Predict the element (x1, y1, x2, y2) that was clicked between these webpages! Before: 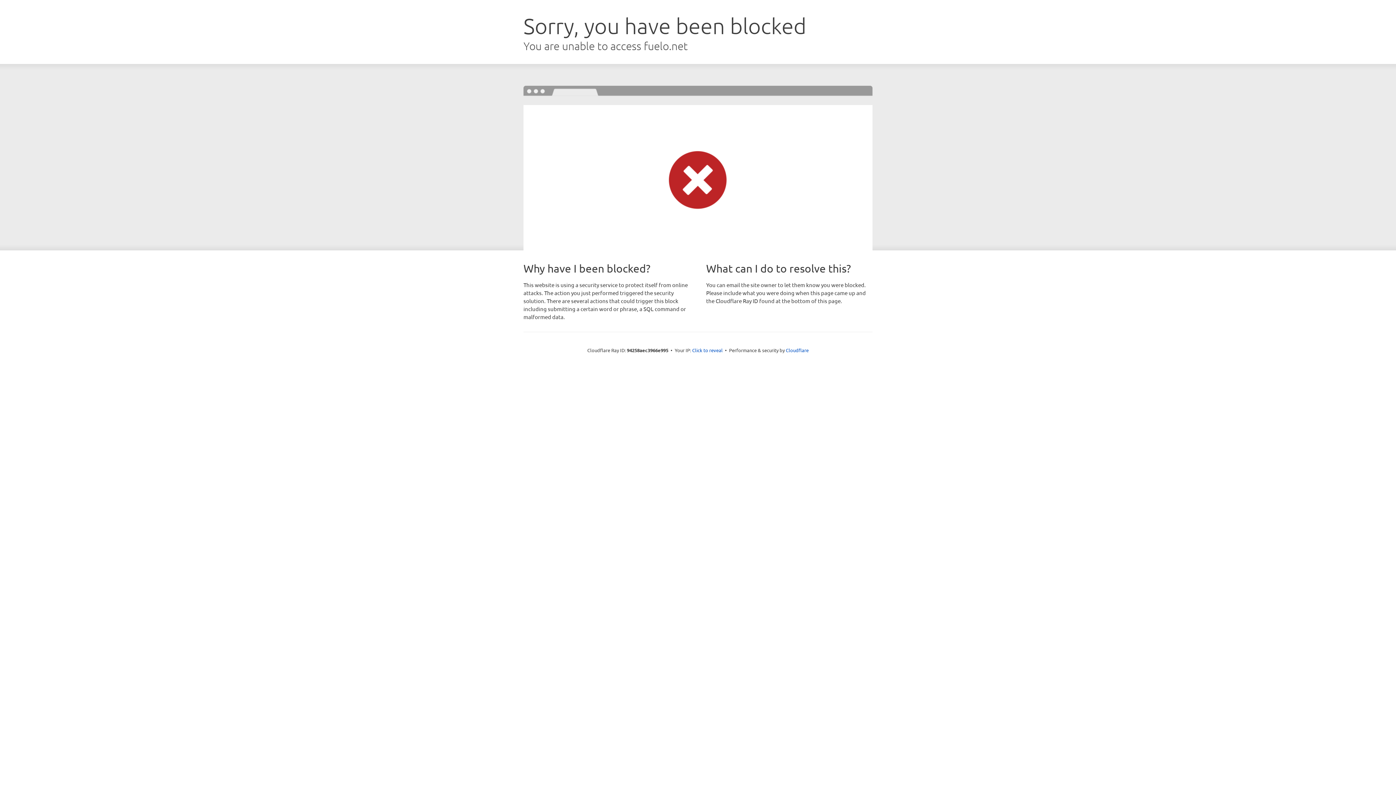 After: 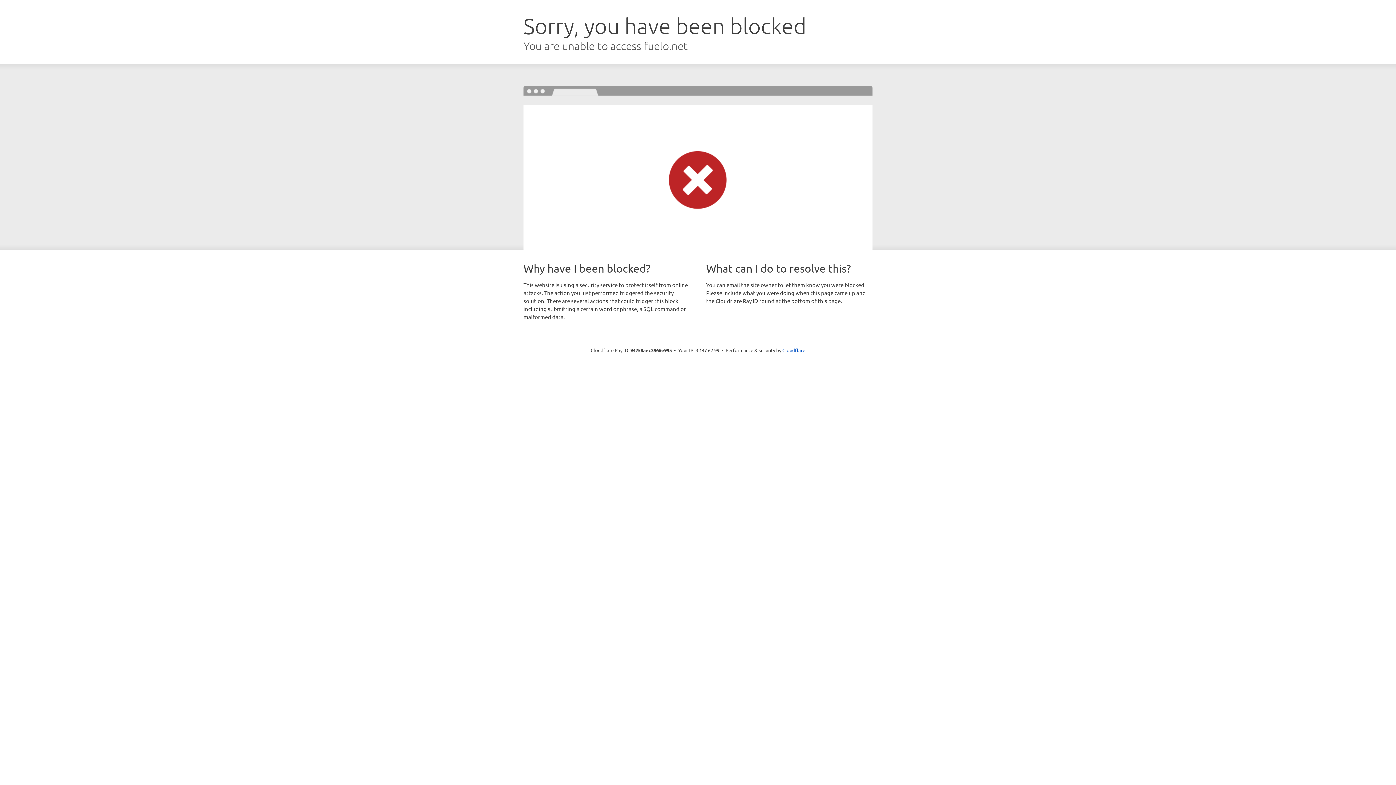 Action: label: Click to reveal bbox: (692, 346, 722, 353)